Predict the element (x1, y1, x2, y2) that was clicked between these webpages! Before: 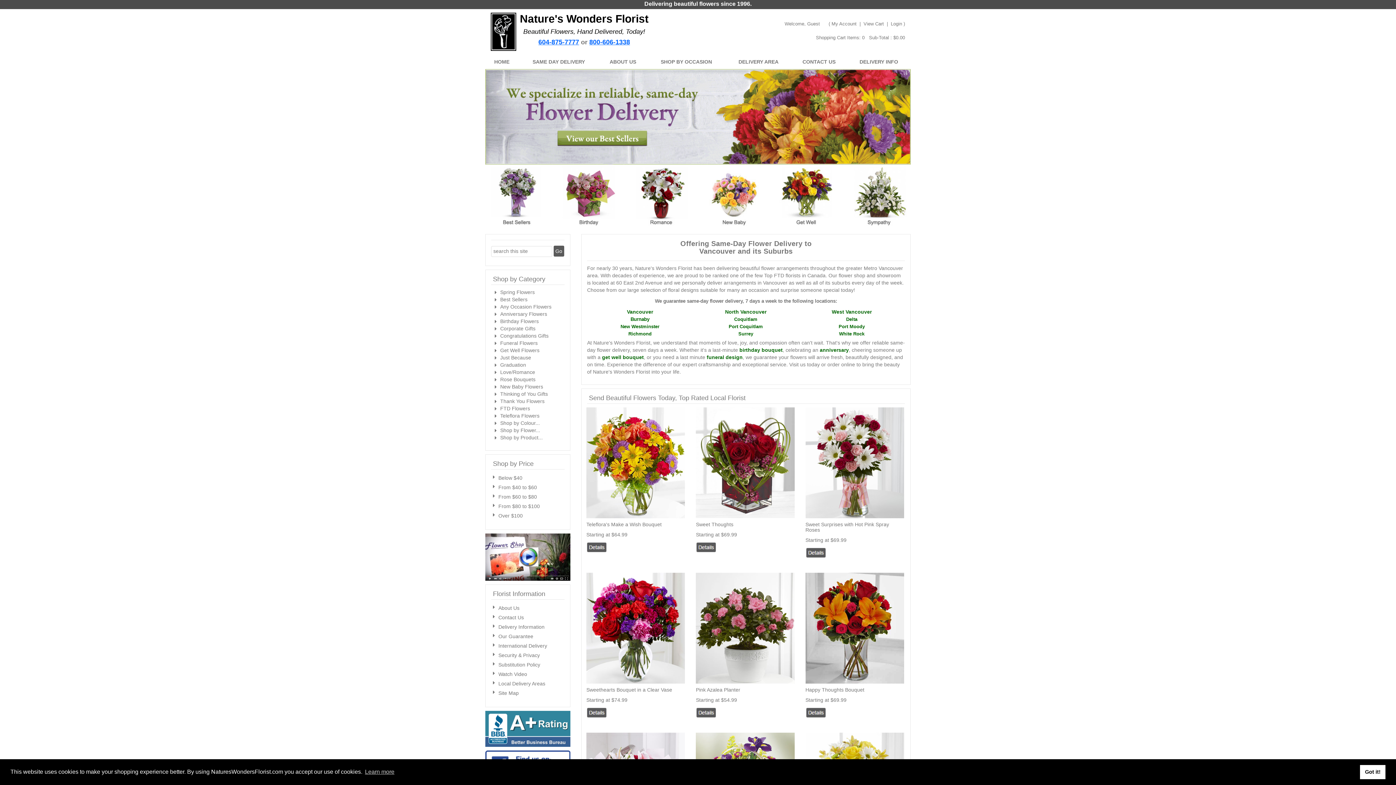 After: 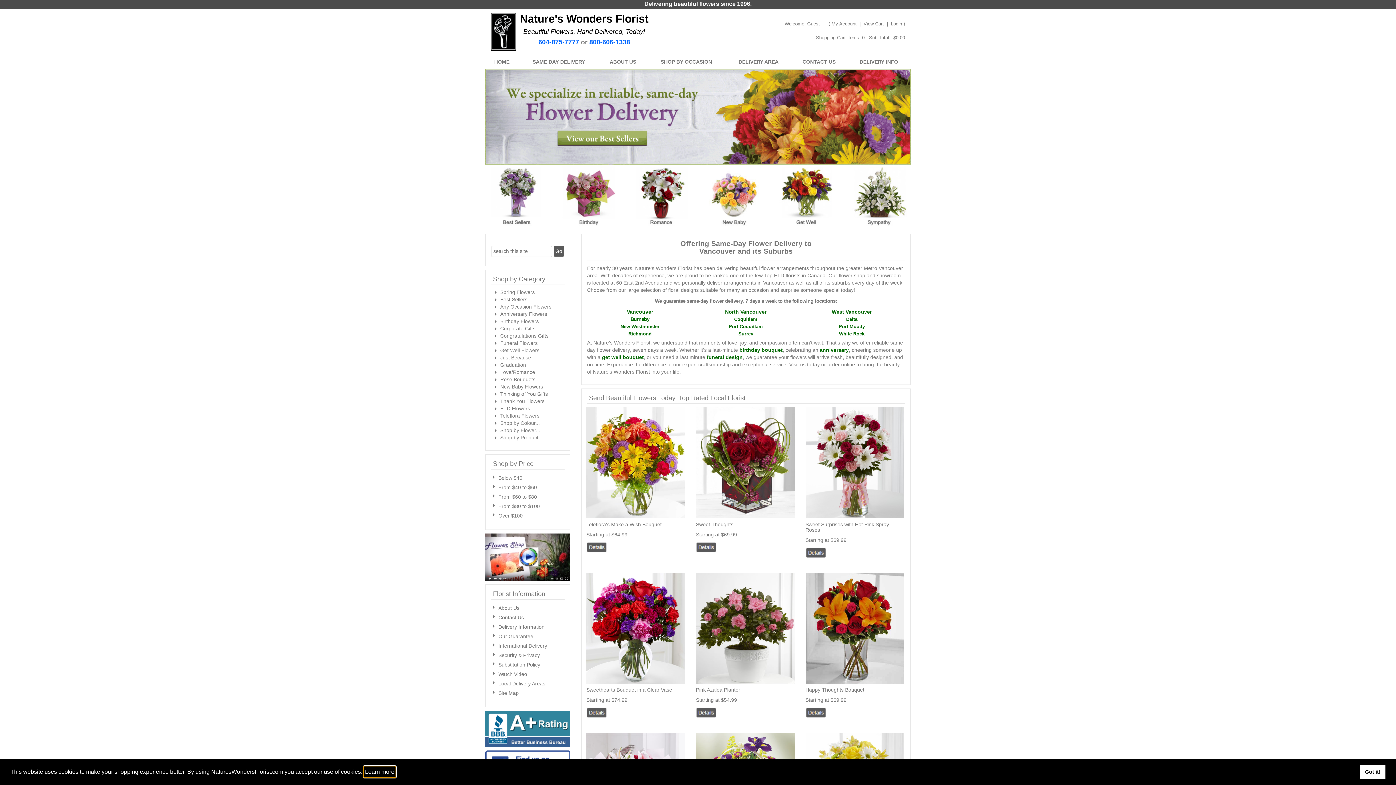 Action: label: learn more about cookies bbox: (363, 766, 395, 777)